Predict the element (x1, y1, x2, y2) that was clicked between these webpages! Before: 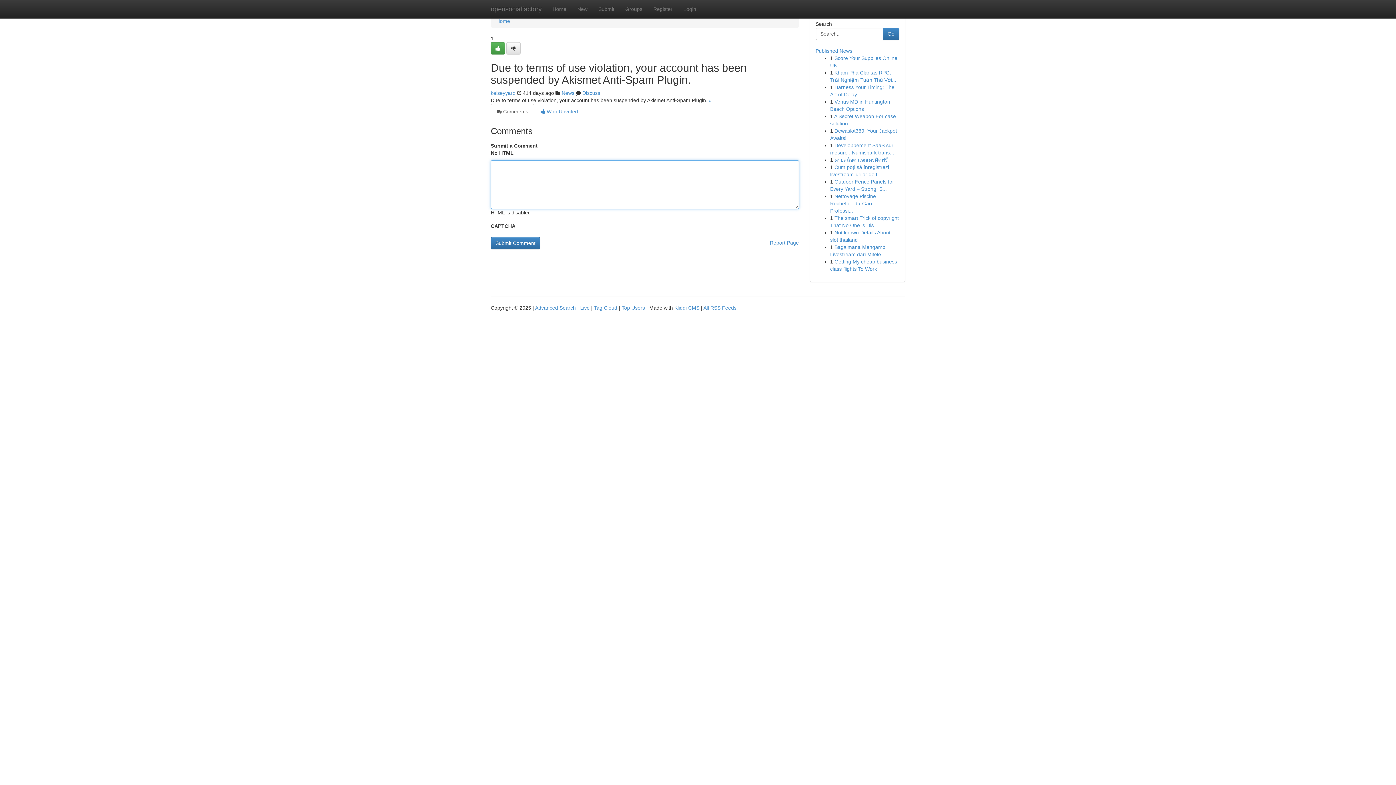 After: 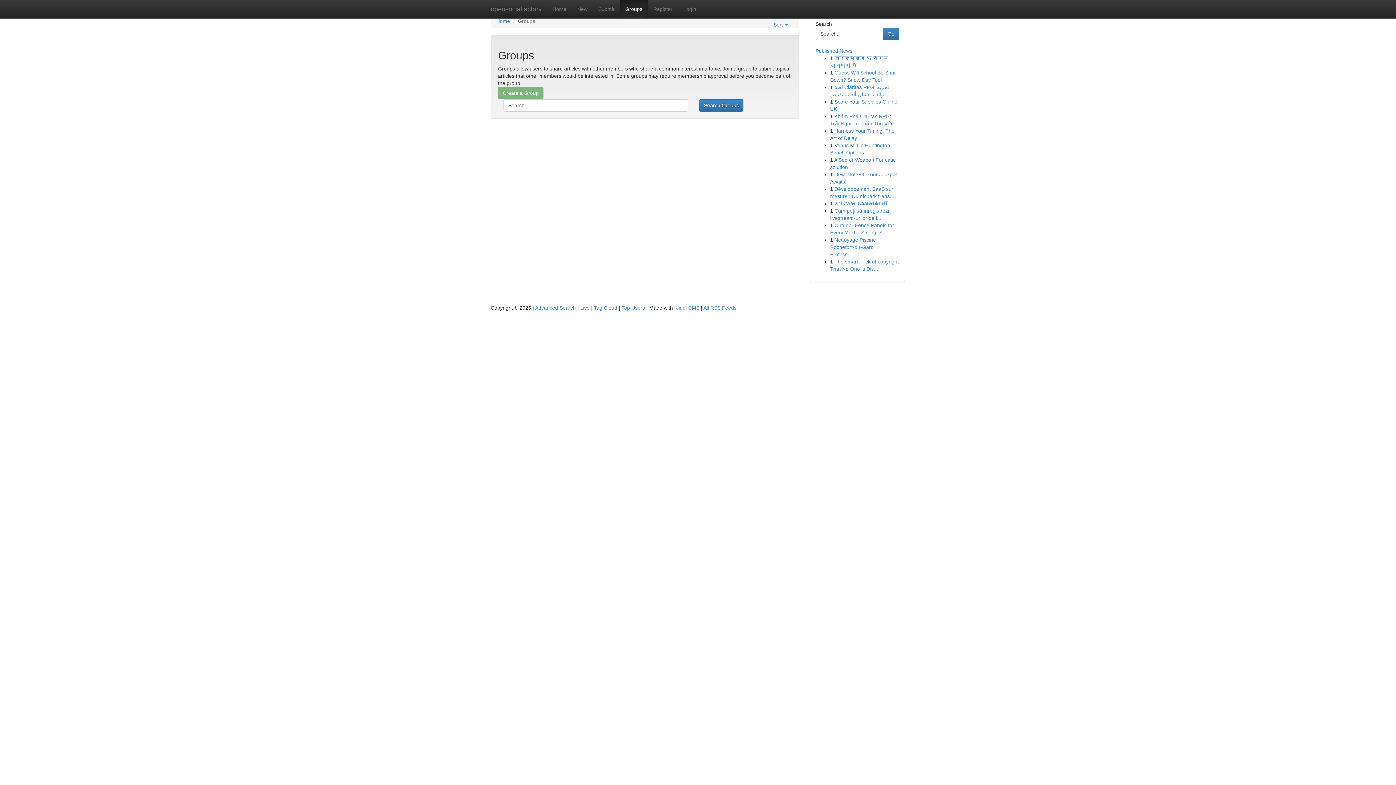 Action: bbox: (620, 0, 648, 18) label: Groups